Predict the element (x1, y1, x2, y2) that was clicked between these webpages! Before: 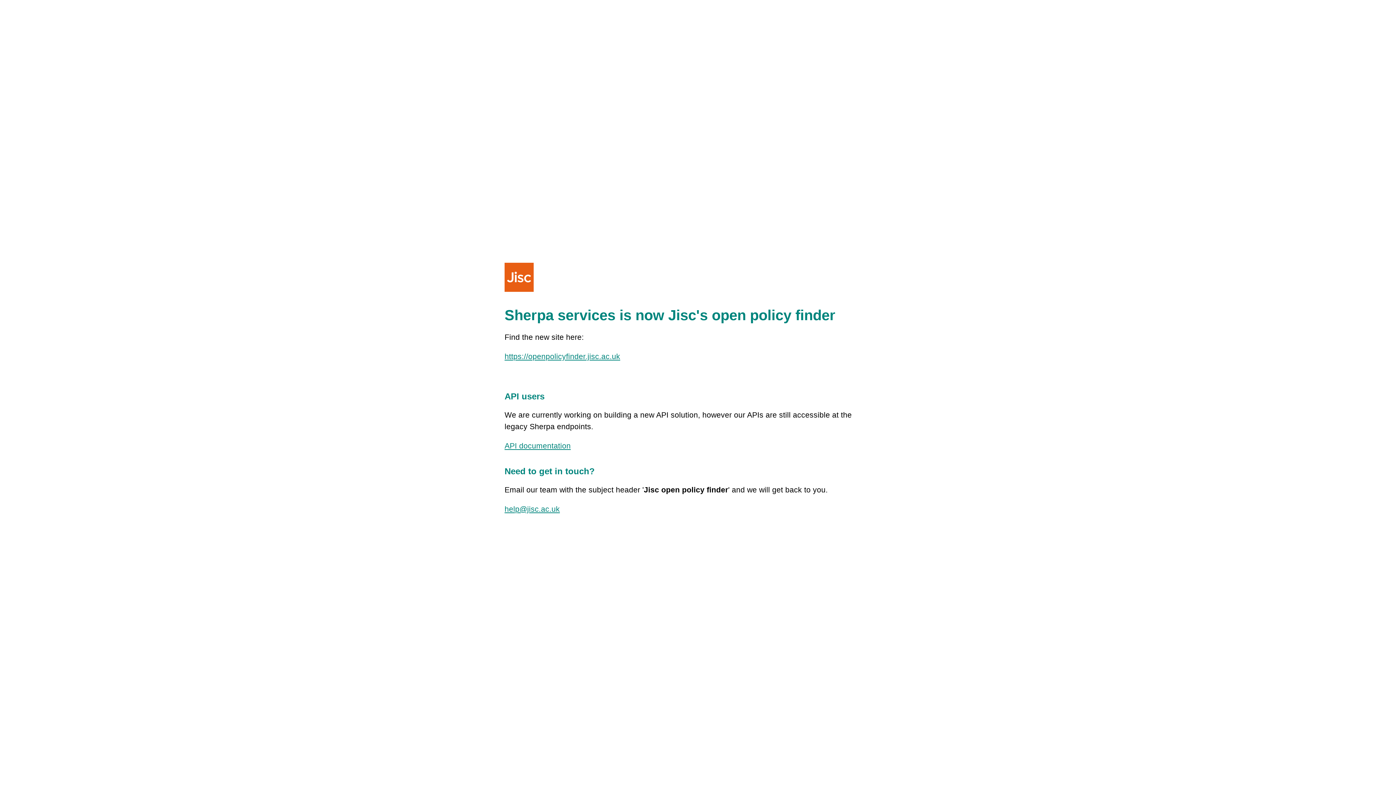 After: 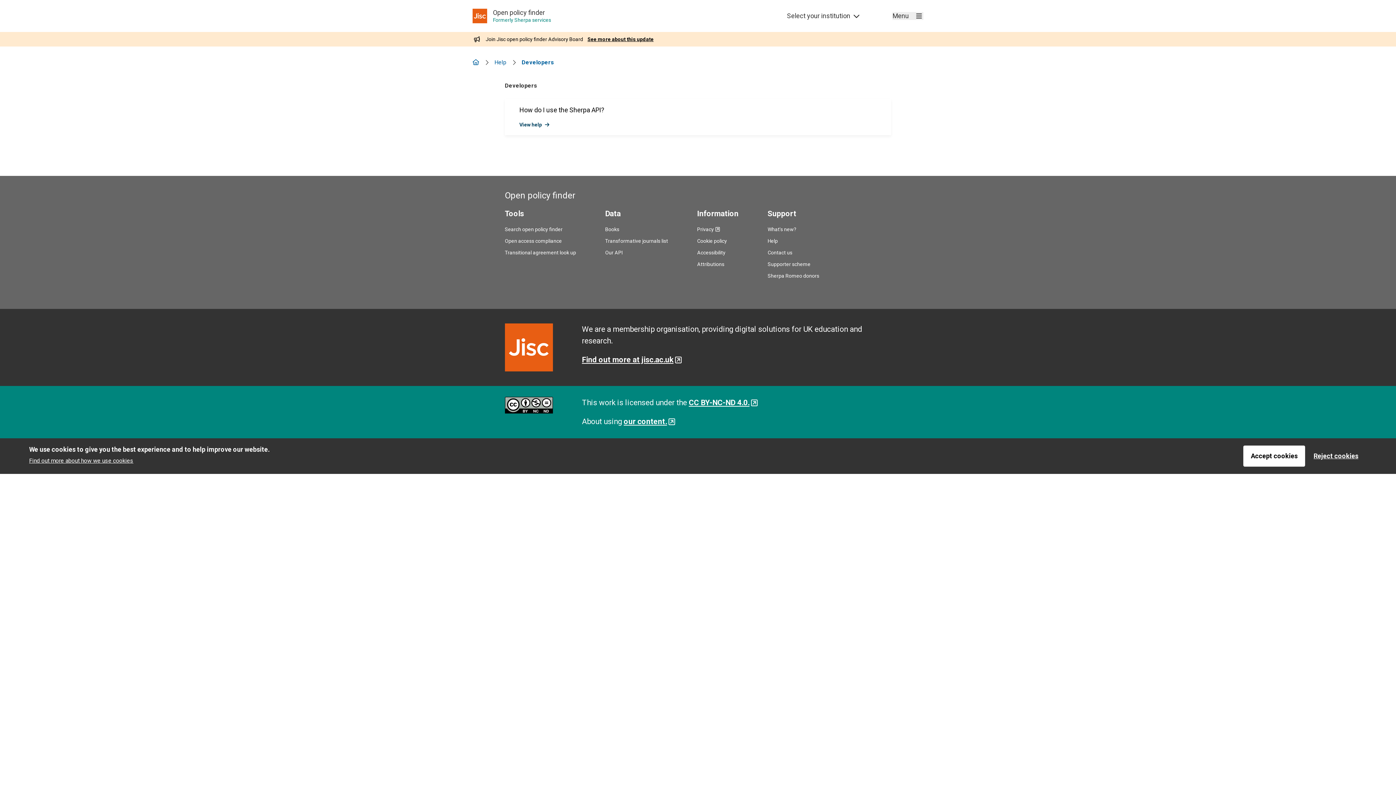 Action: bbox: (504, 441, 570, 450) label: API documentation